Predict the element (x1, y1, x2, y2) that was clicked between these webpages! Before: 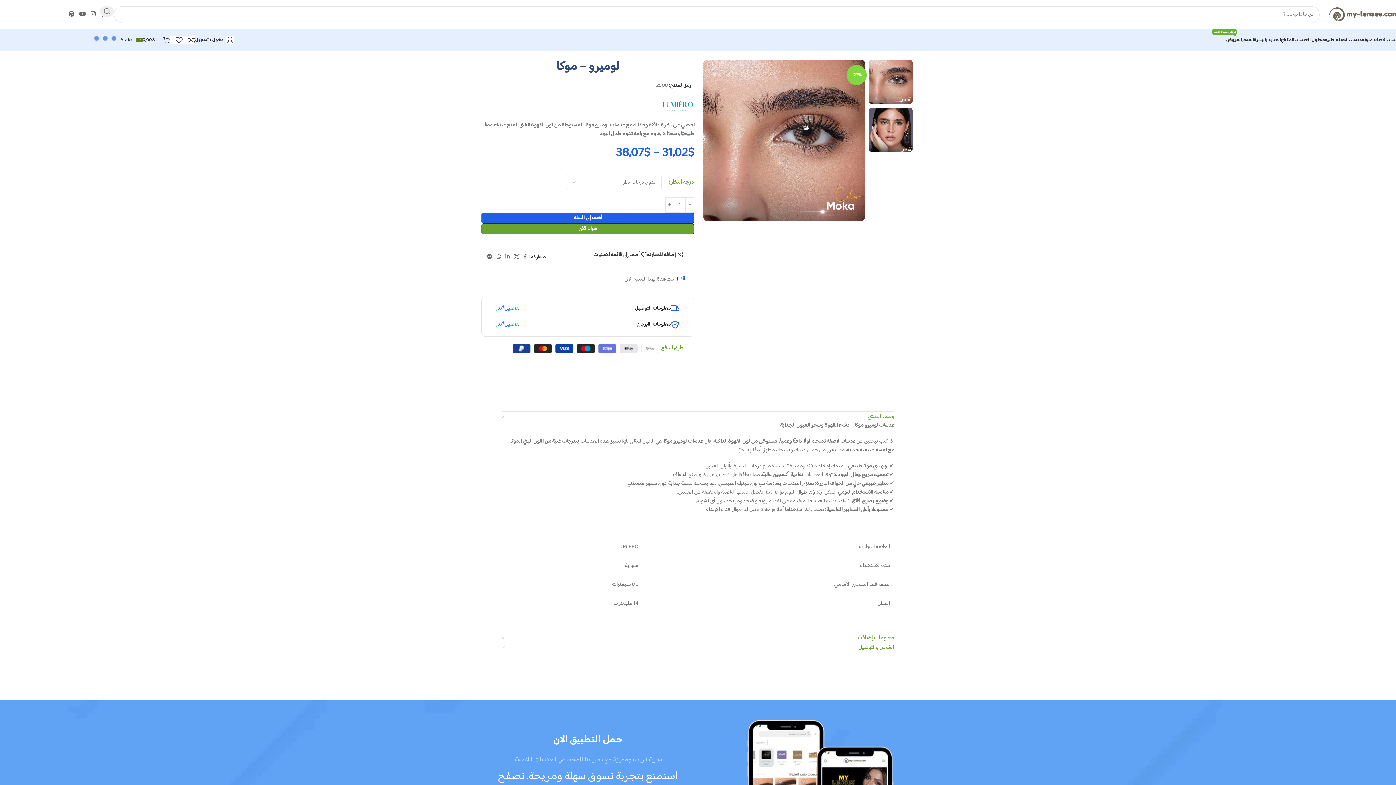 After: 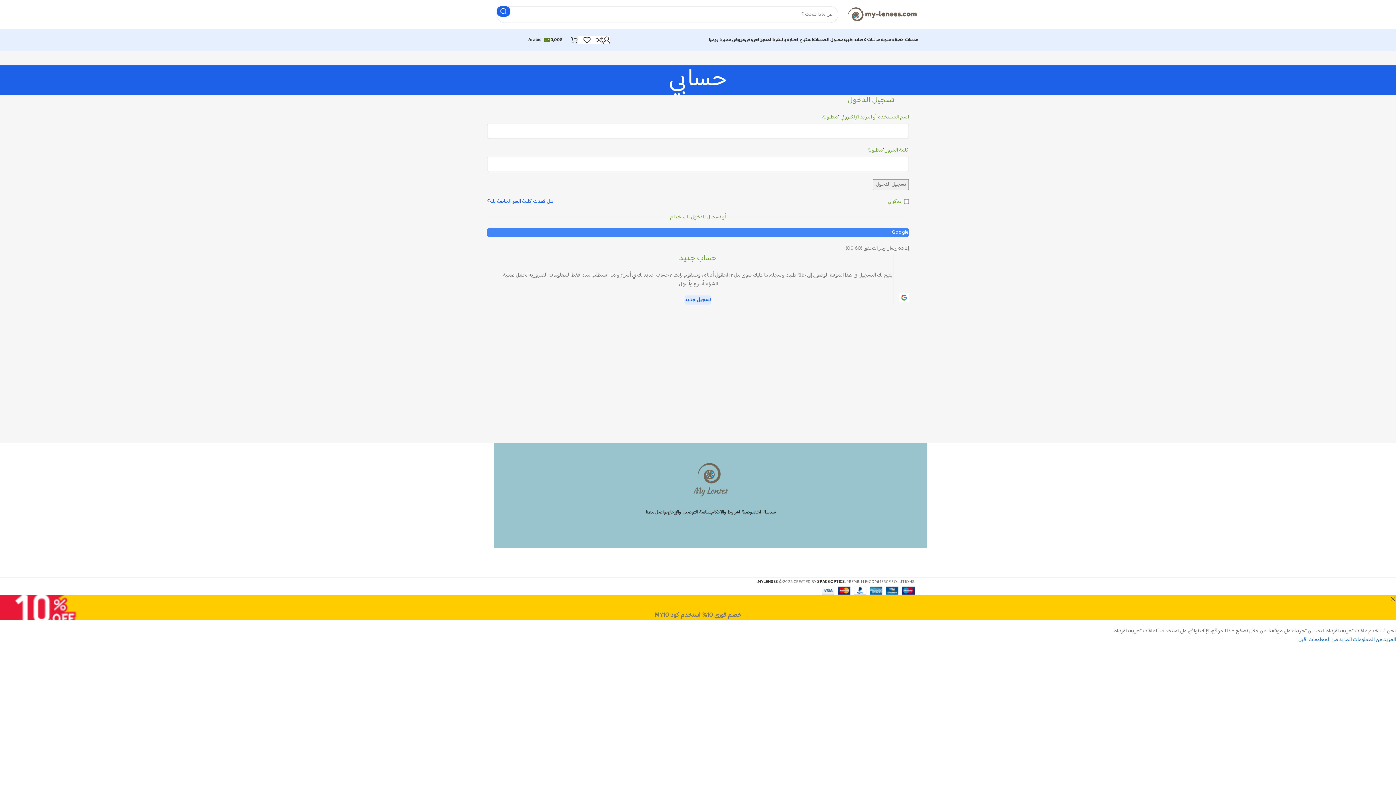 Action: label: دخول / تسجيل bbox: (195, 32, 233, 47)